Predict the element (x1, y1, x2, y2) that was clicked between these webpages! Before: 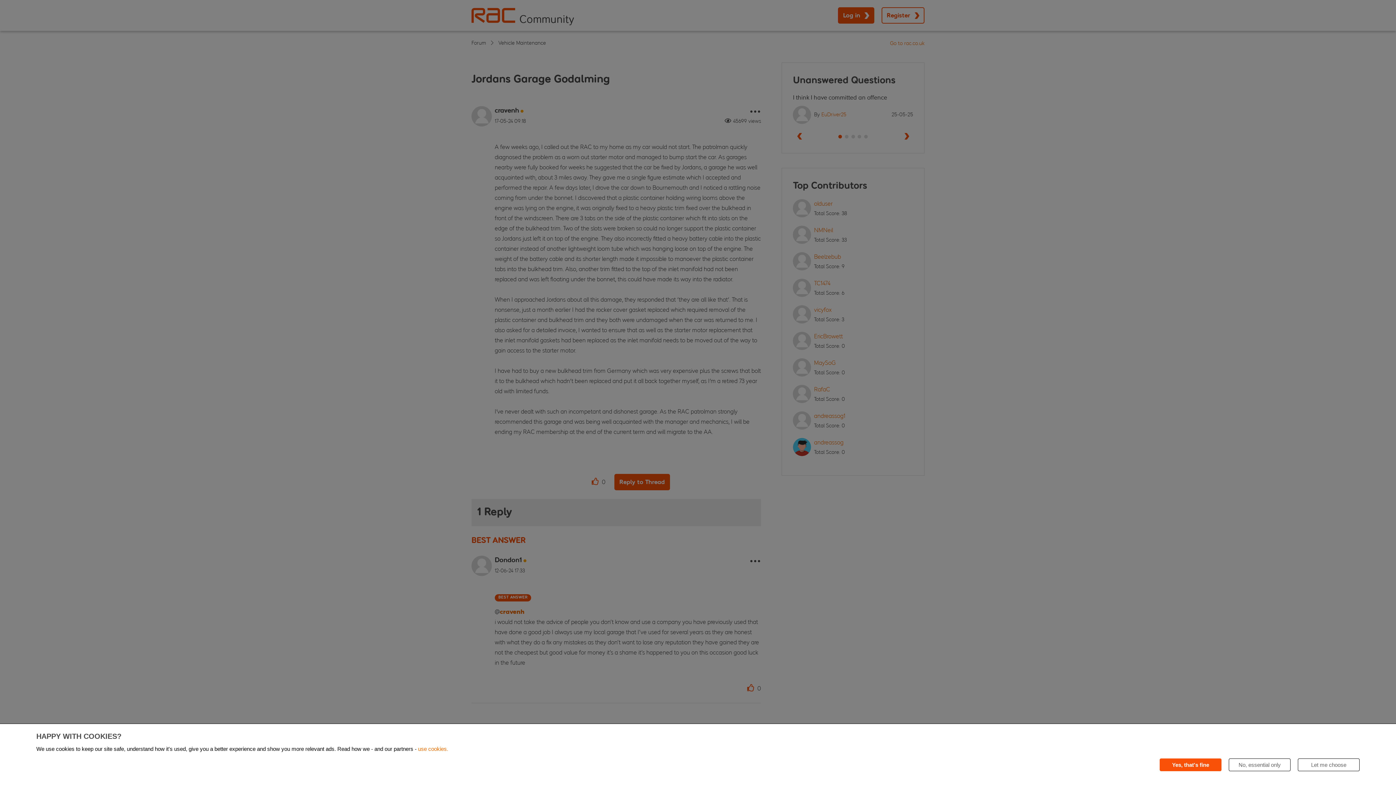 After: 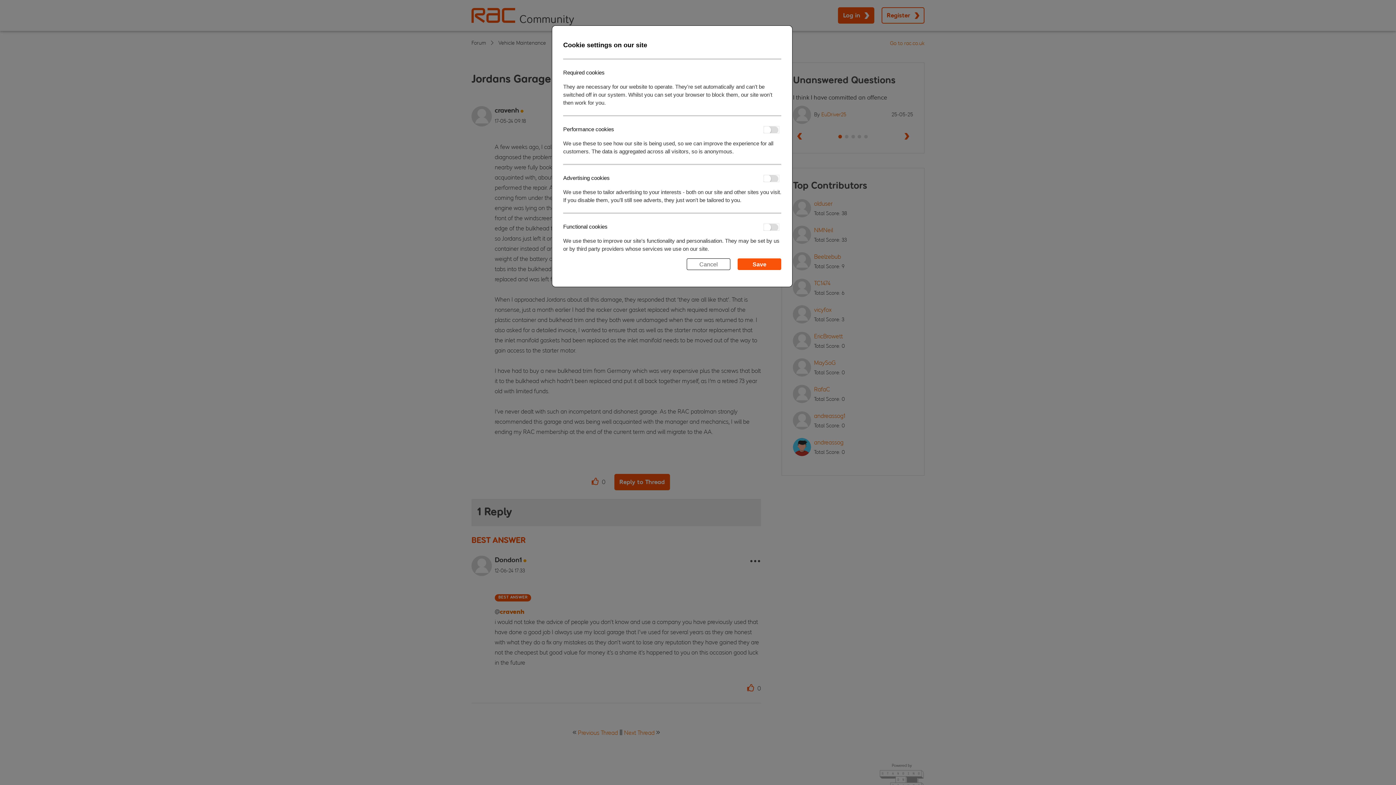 Action: bbox: (1298, 758, 1360, 771) label: Let me choose